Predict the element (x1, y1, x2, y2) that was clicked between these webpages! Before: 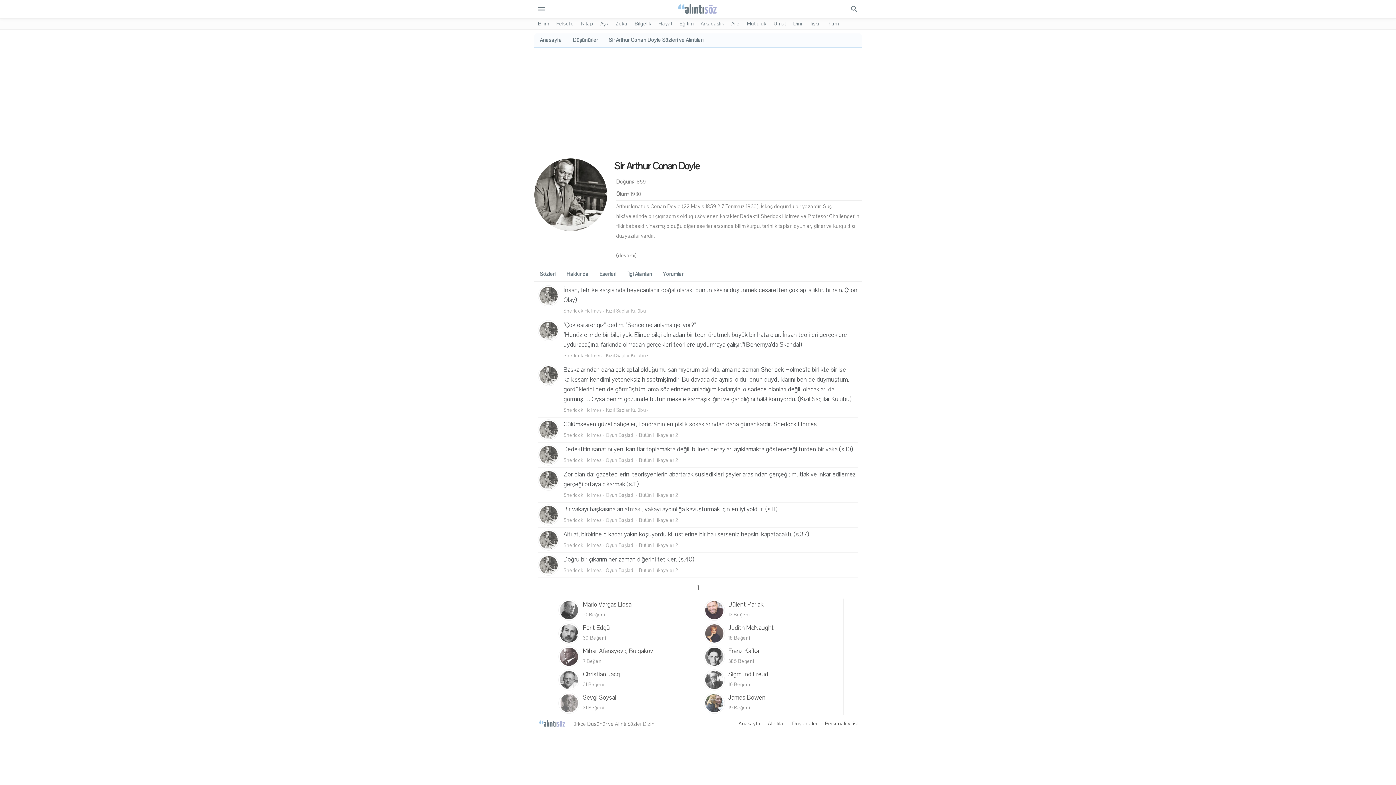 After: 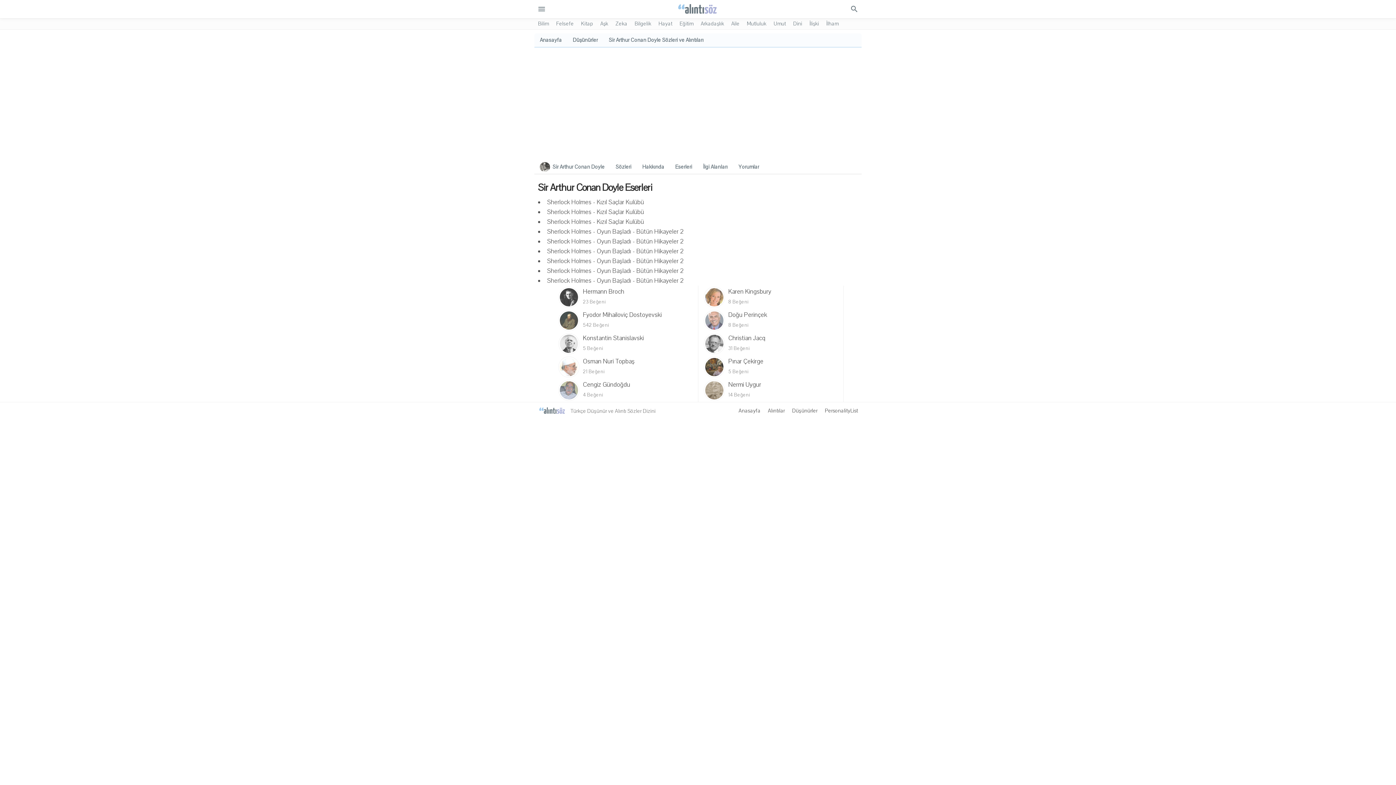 Action: bbox: (563, 407, 645, 413) label: Sherlock Holmes - Kızıl Saçlar Kulübü